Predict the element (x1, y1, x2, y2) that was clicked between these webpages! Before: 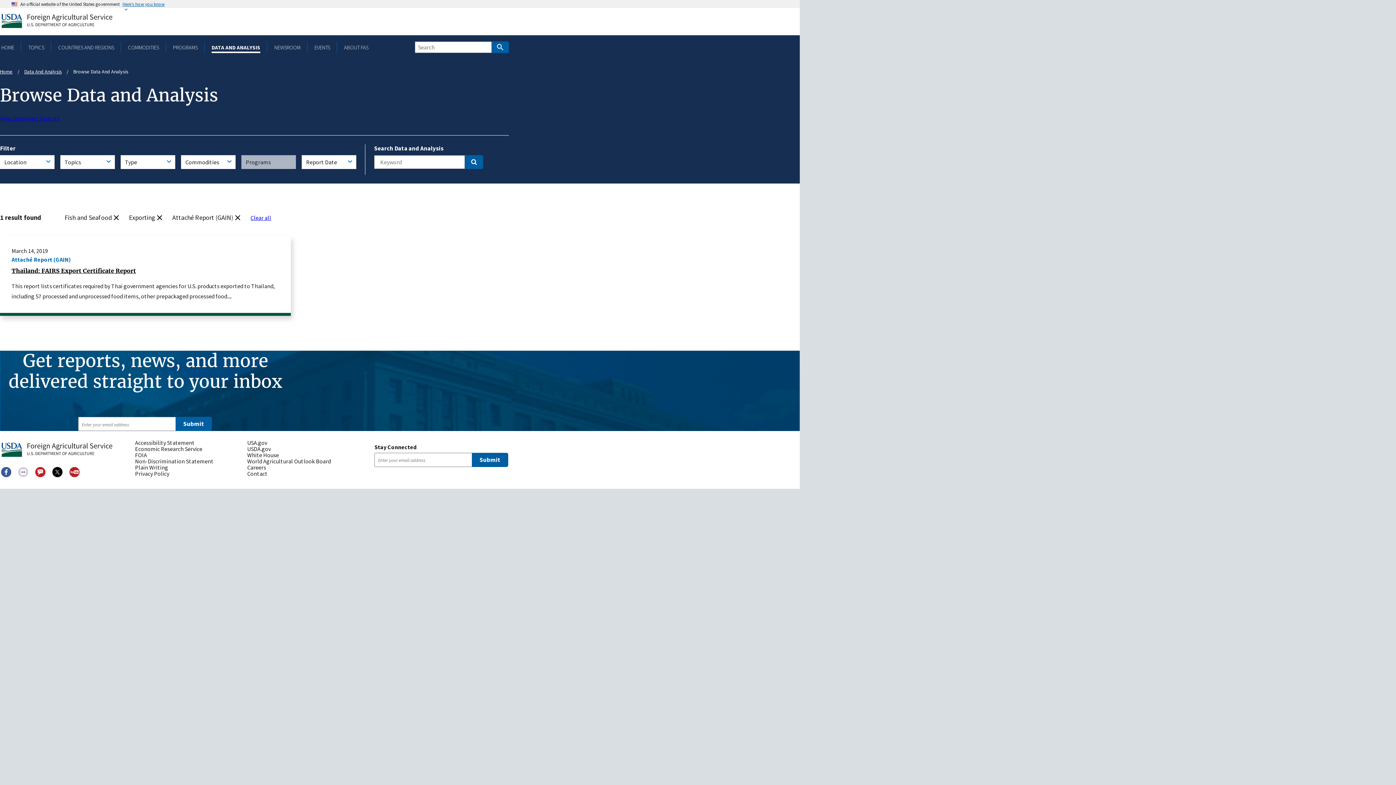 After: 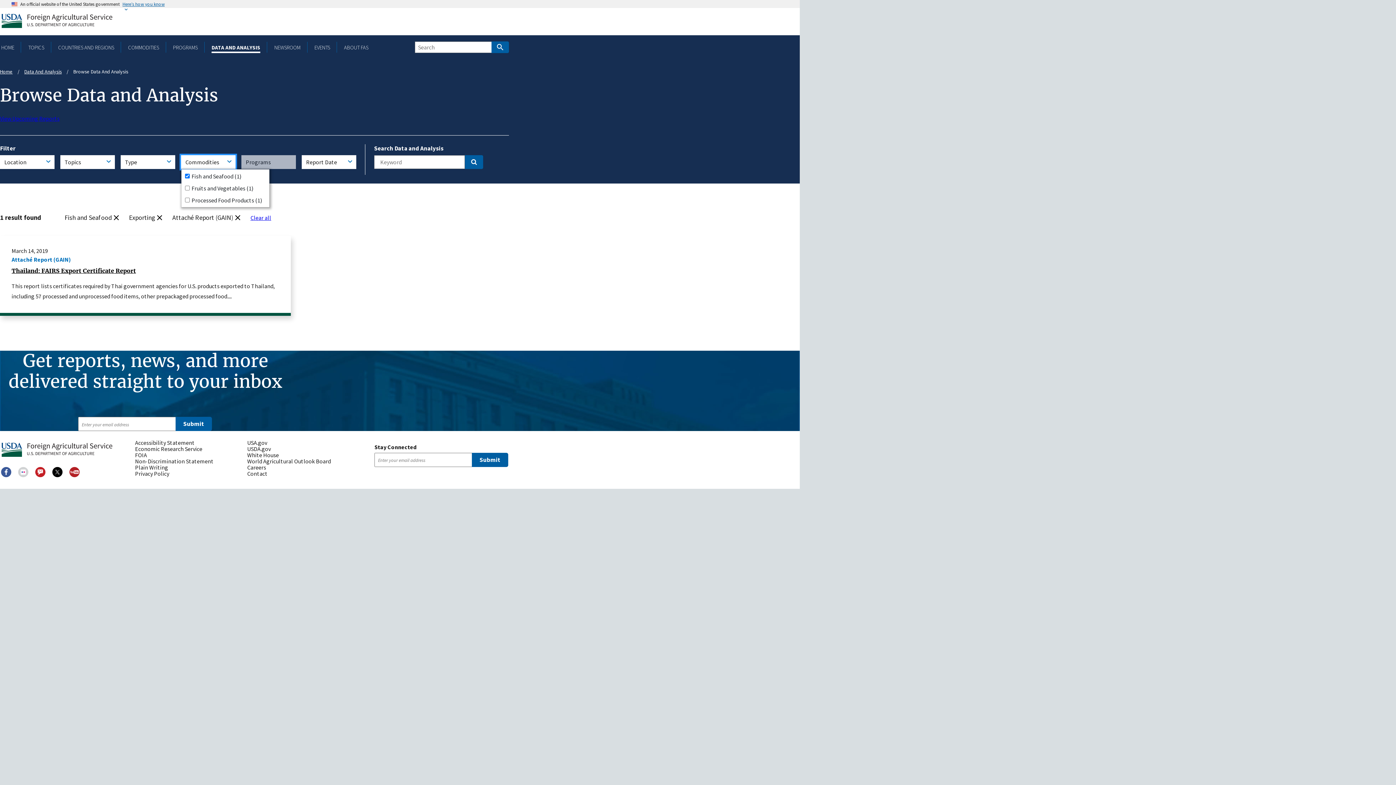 Action: label: Commodities bbox: (181, 155, 235, 169)